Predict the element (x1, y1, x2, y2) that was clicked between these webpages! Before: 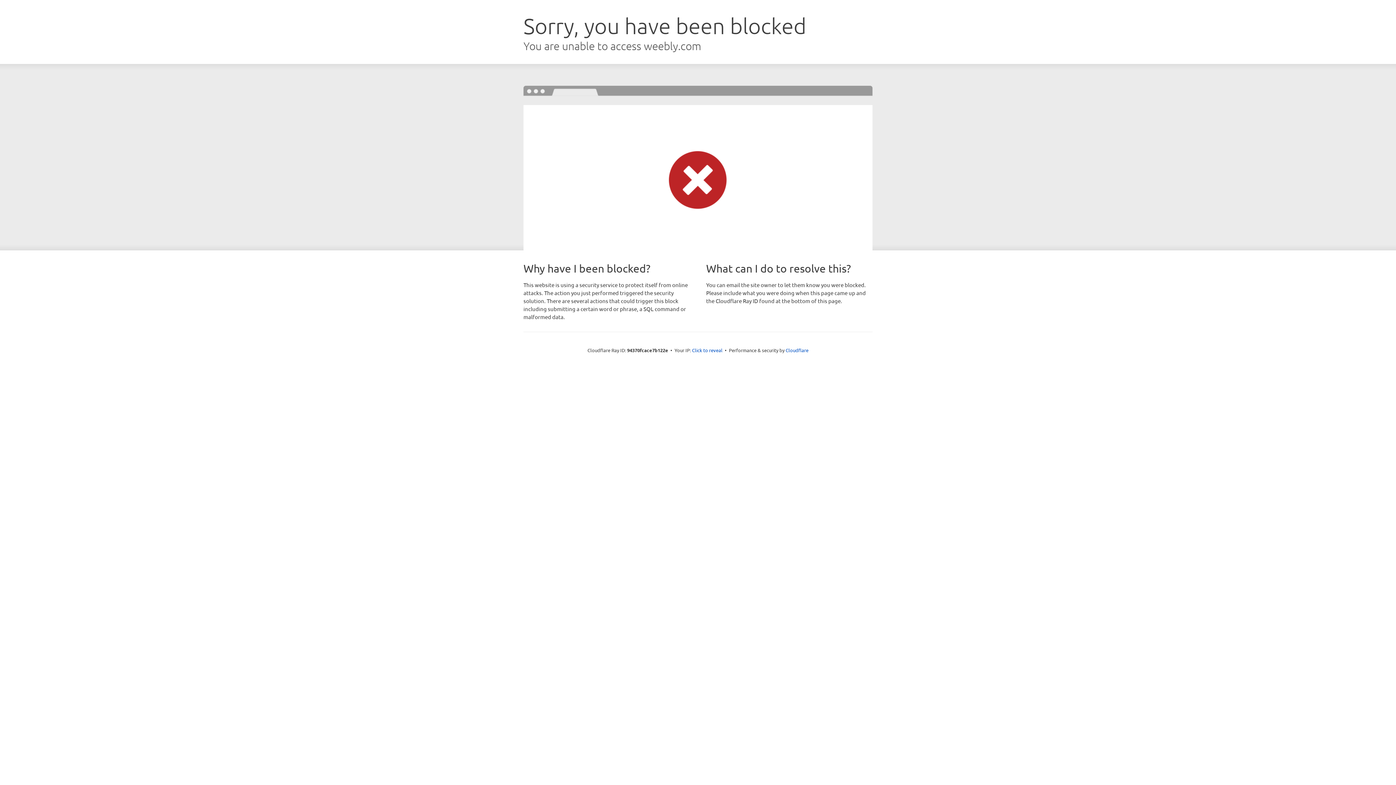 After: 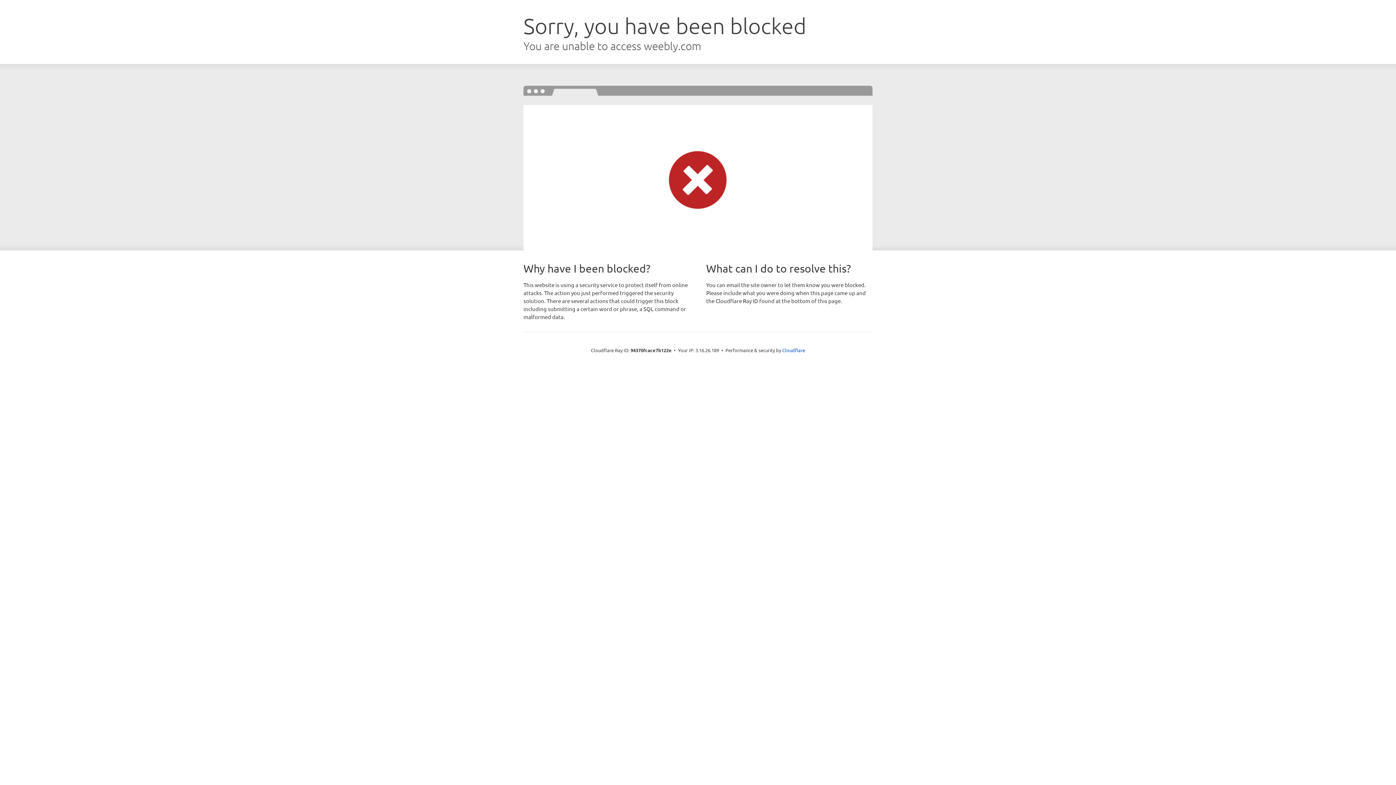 Action: label: Click to reveal bbox: (692, 346, 722, 353)